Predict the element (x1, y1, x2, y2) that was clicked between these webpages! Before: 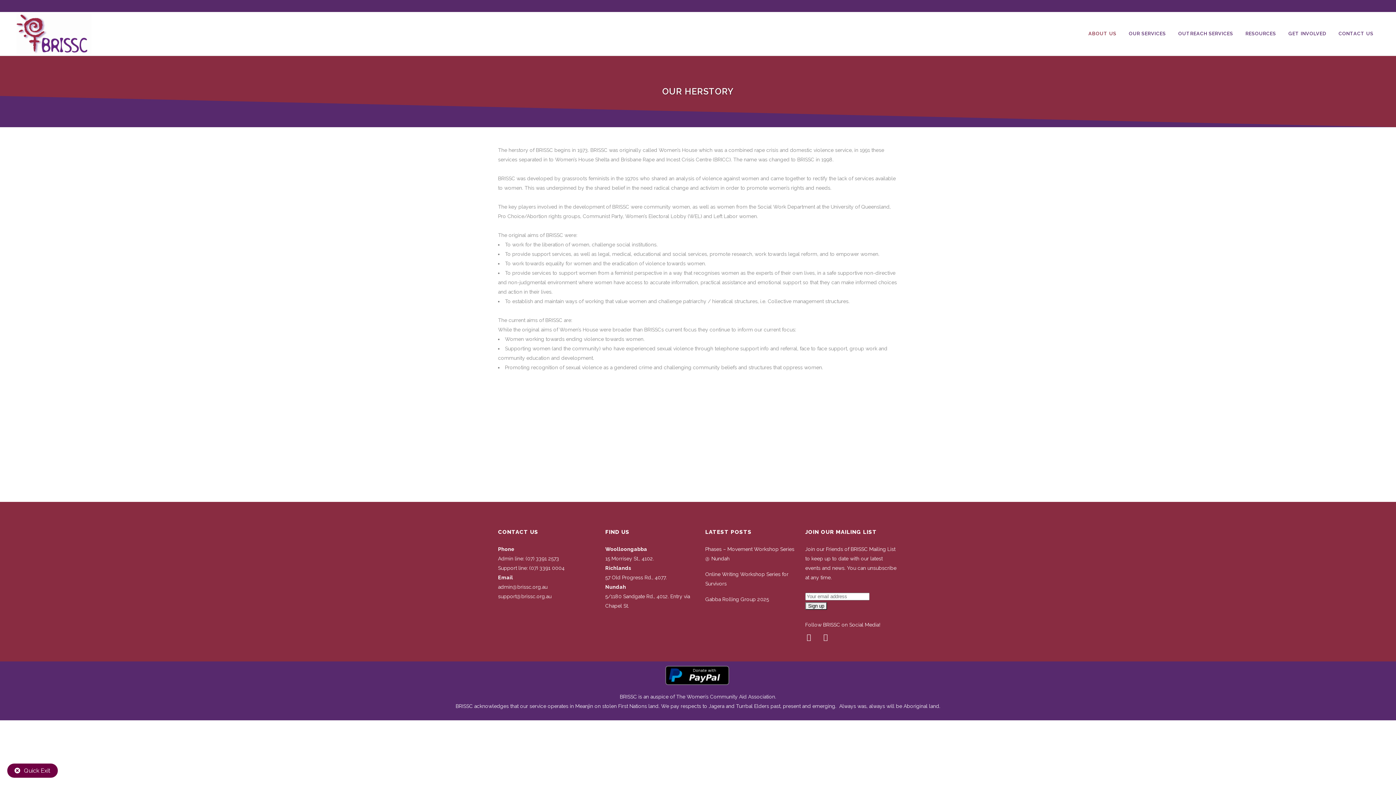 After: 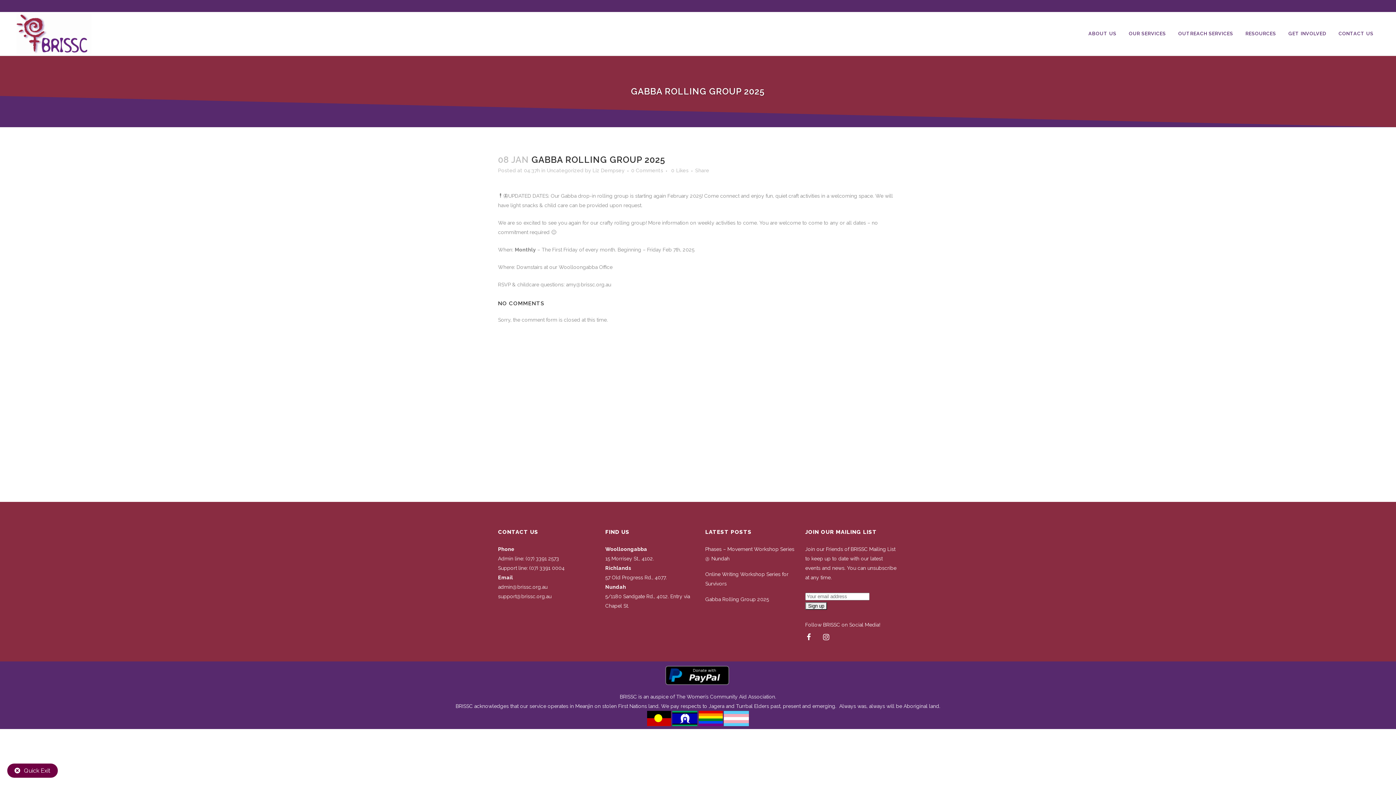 Action: label: Gabba Rolling Group 2025 bbox: (705, 594, 796, 604)